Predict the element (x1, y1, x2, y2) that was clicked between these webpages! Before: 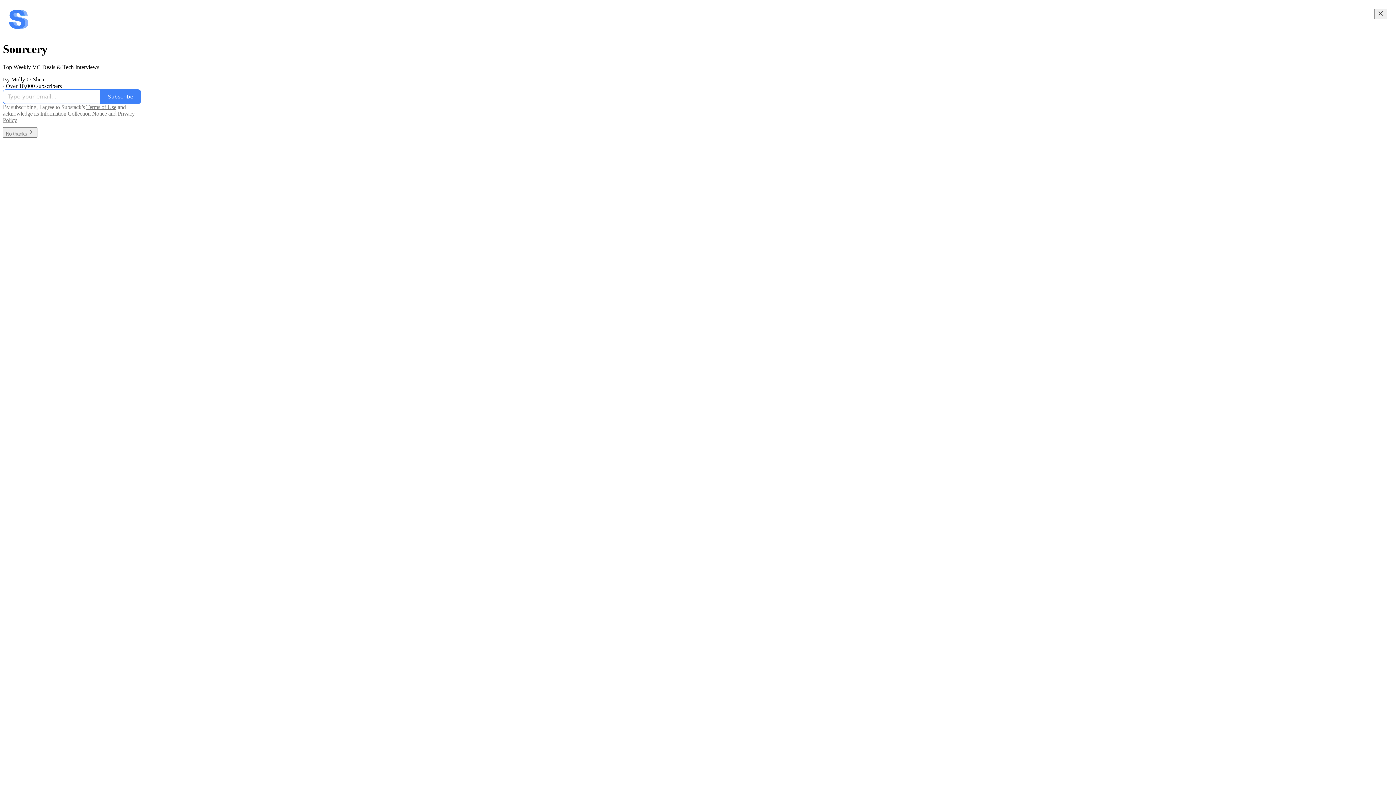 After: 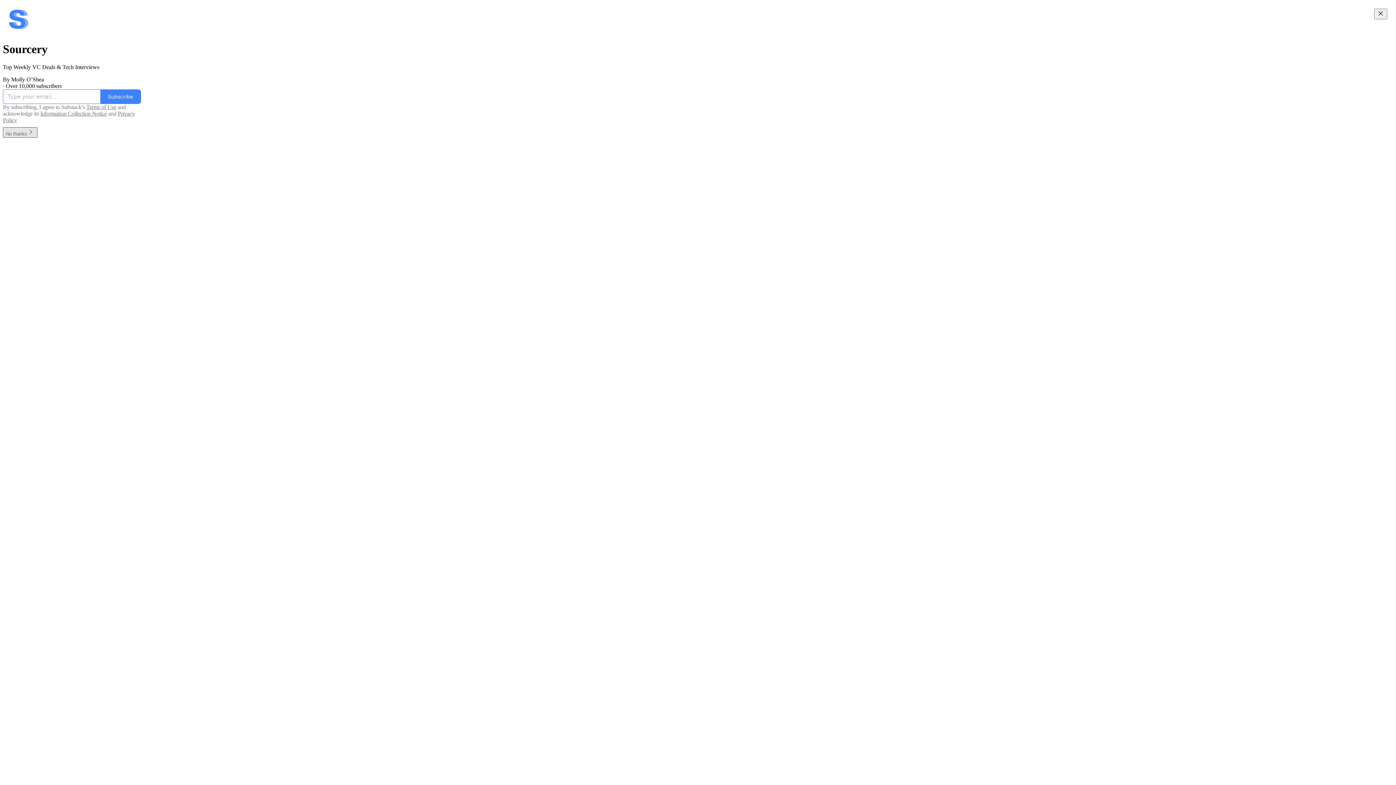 Action: label: No thanks bbox: (2, 130, 37, 136)